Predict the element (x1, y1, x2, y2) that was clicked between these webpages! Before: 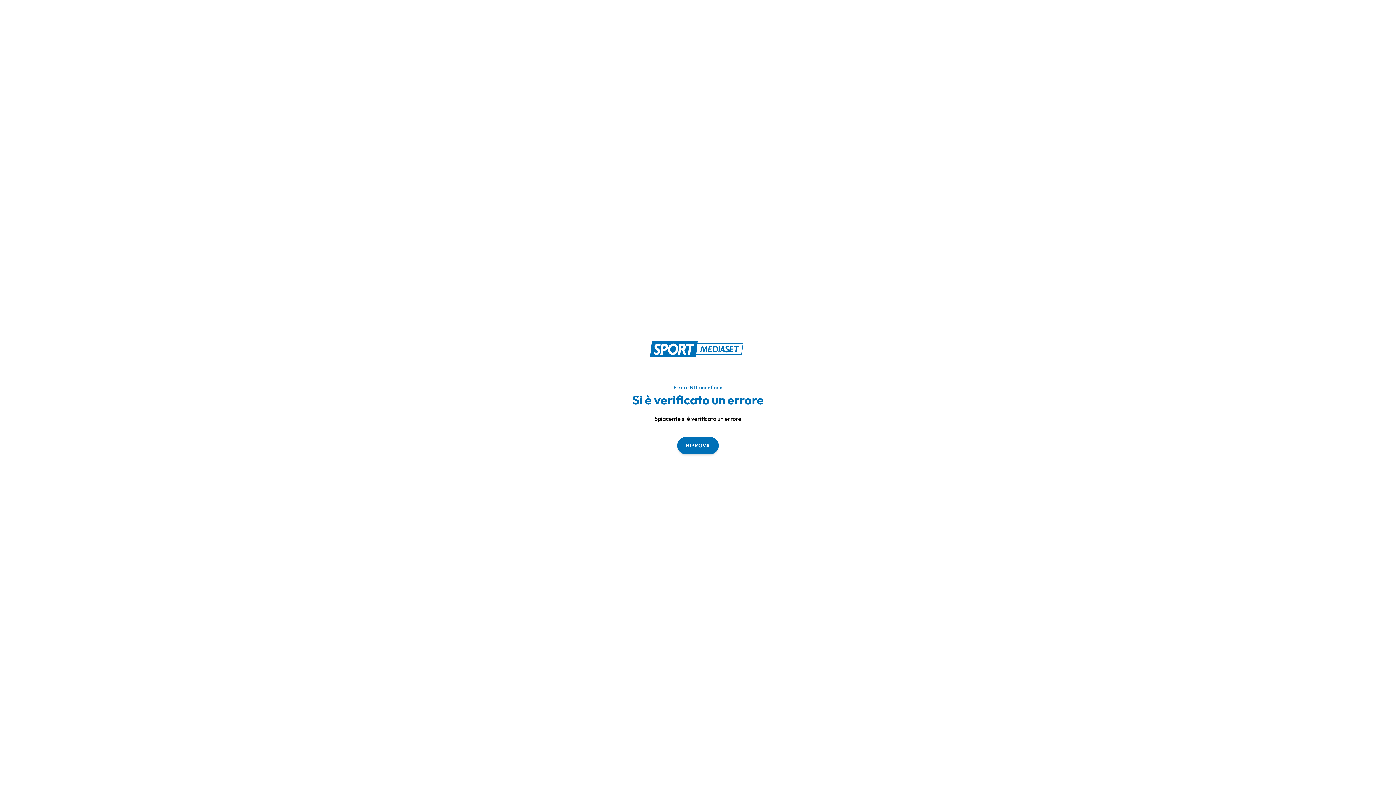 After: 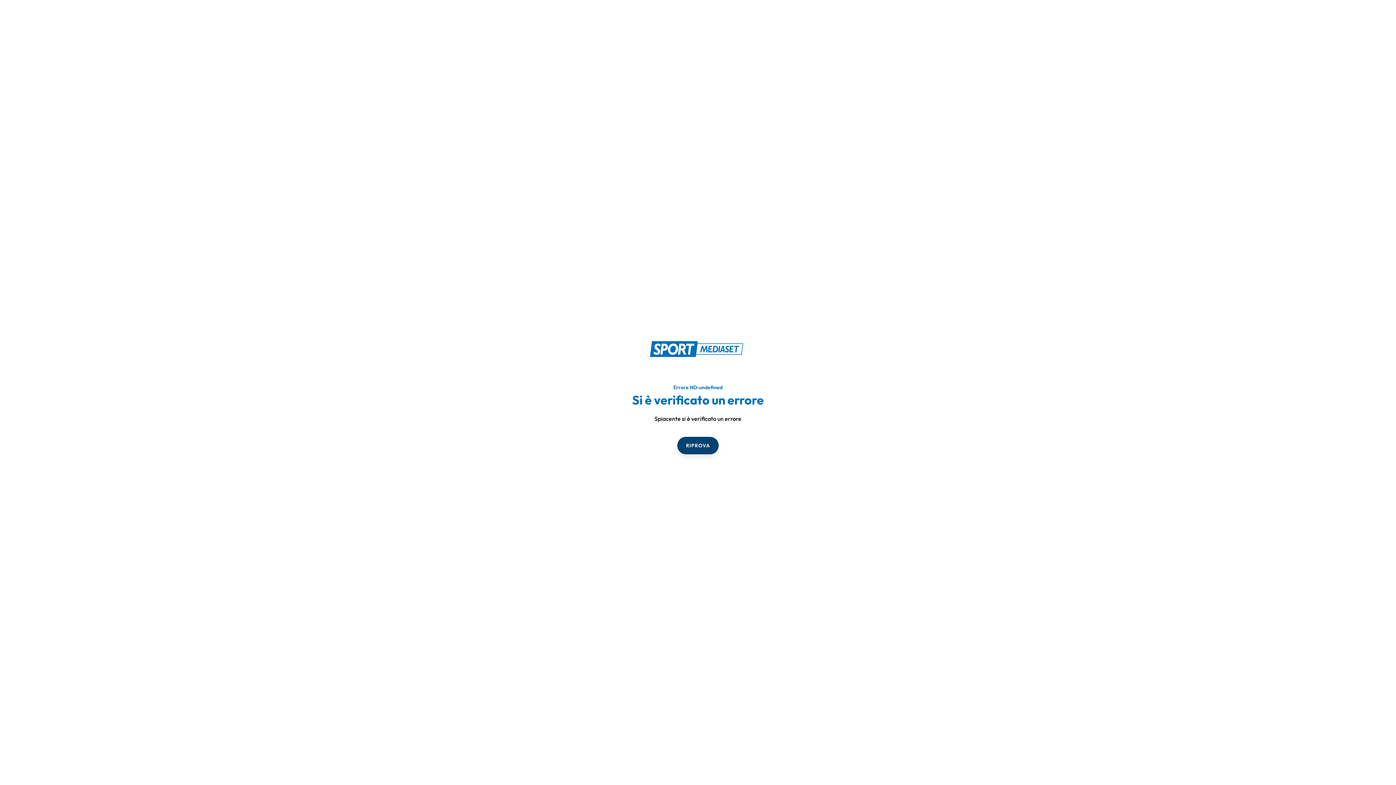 Action: bbox: (677, 436, 718, 454) label: RIPROVA